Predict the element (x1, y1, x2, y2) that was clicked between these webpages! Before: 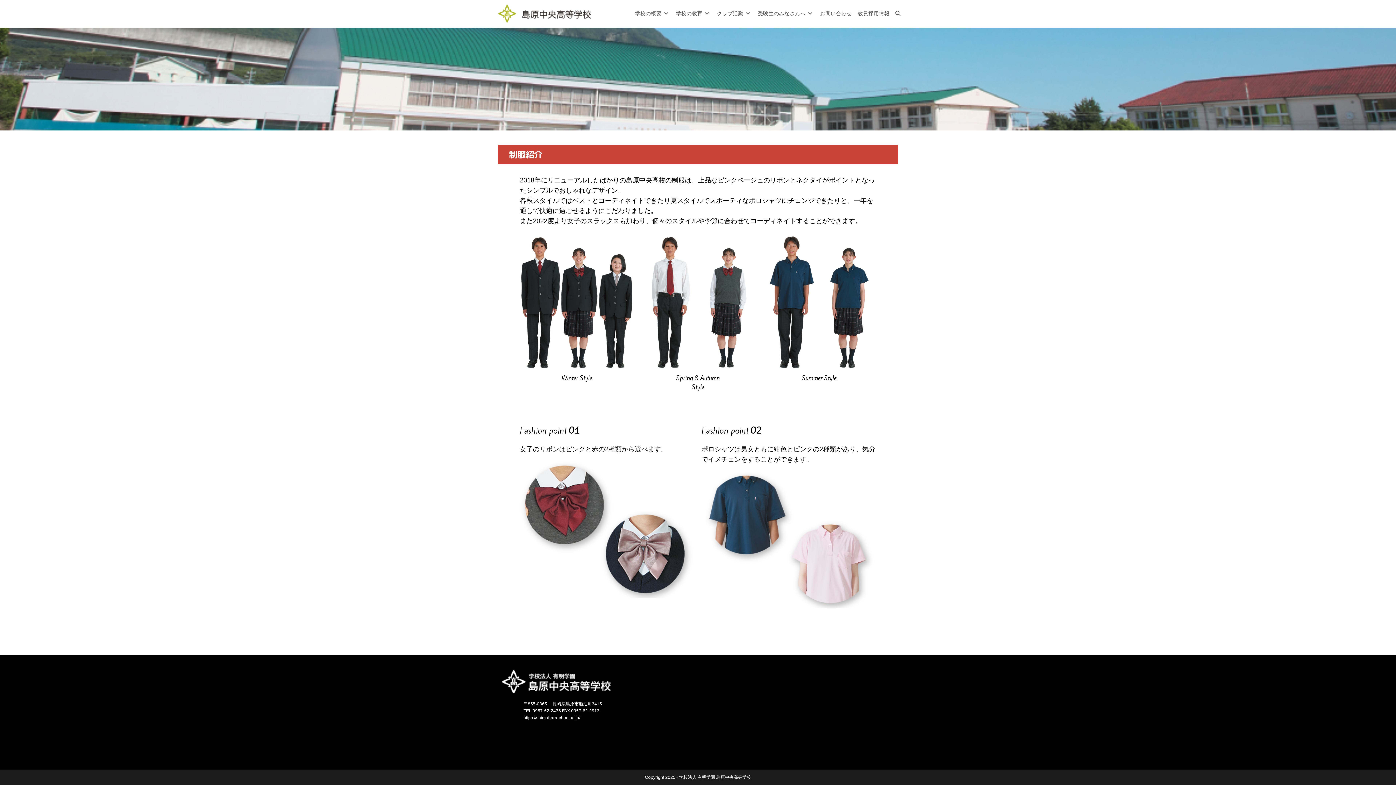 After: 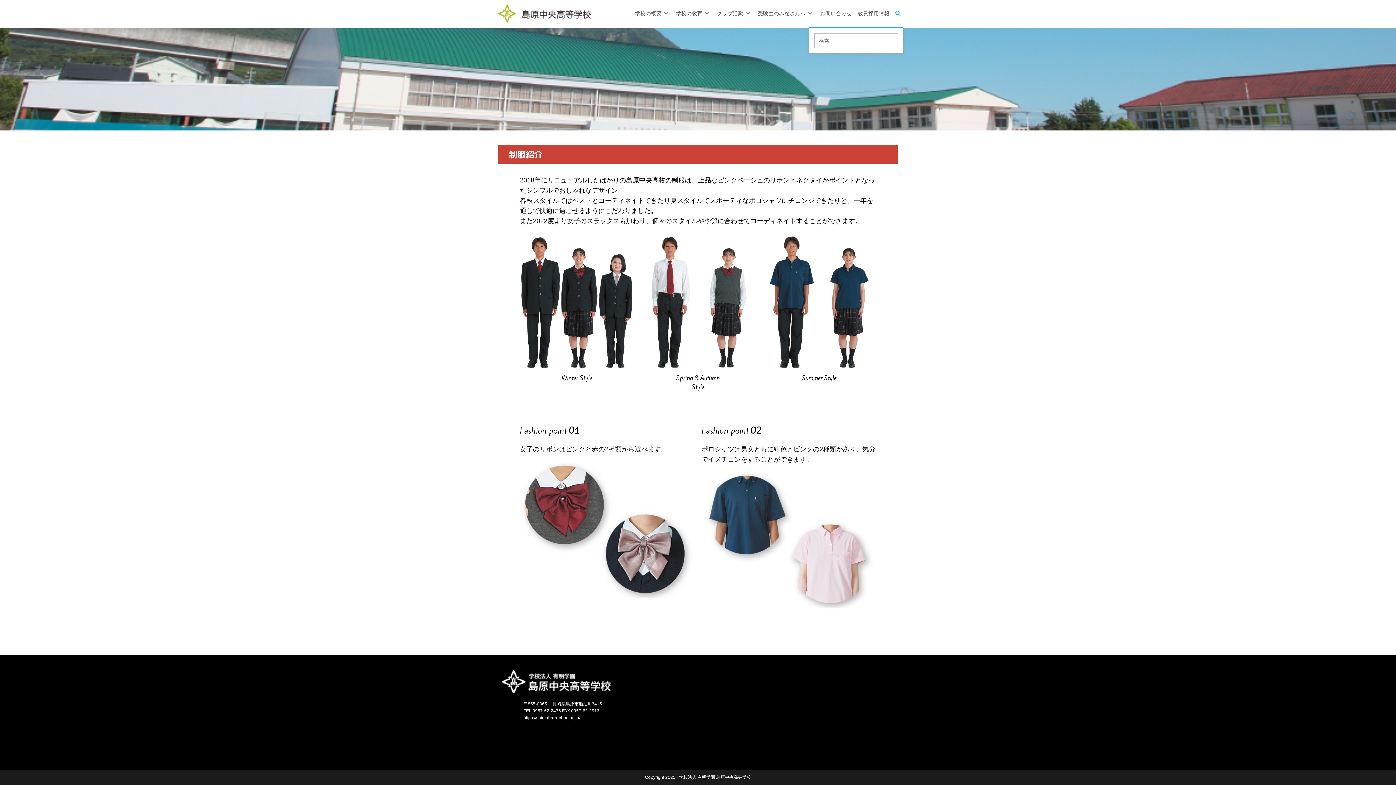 Action: bbox: (892, 0, 903, 26) label: ウェブサイトの検索をトグル